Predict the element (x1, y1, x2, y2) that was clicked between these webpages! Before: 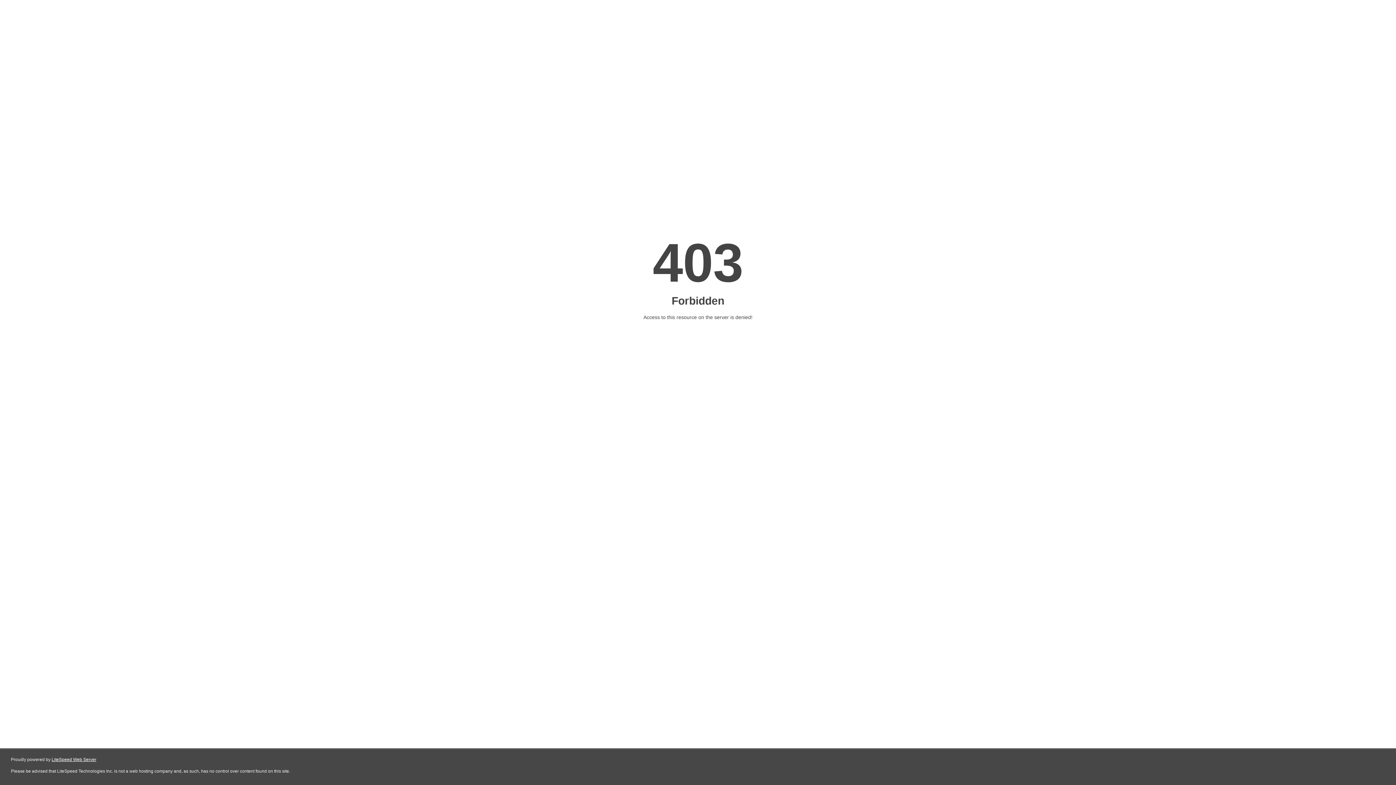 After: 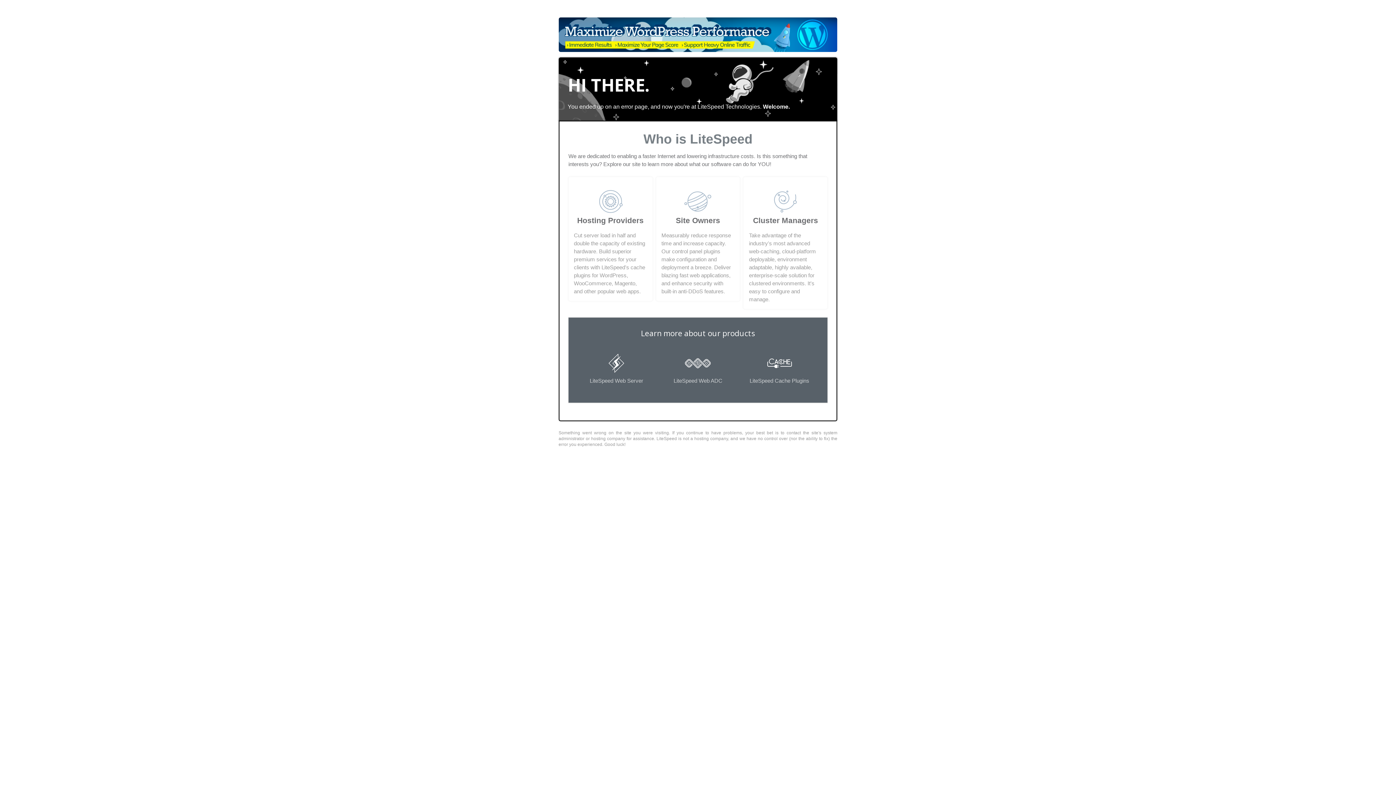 Action: bbox: (51, 757, 96, 762) label: LiteSpeed Web Server